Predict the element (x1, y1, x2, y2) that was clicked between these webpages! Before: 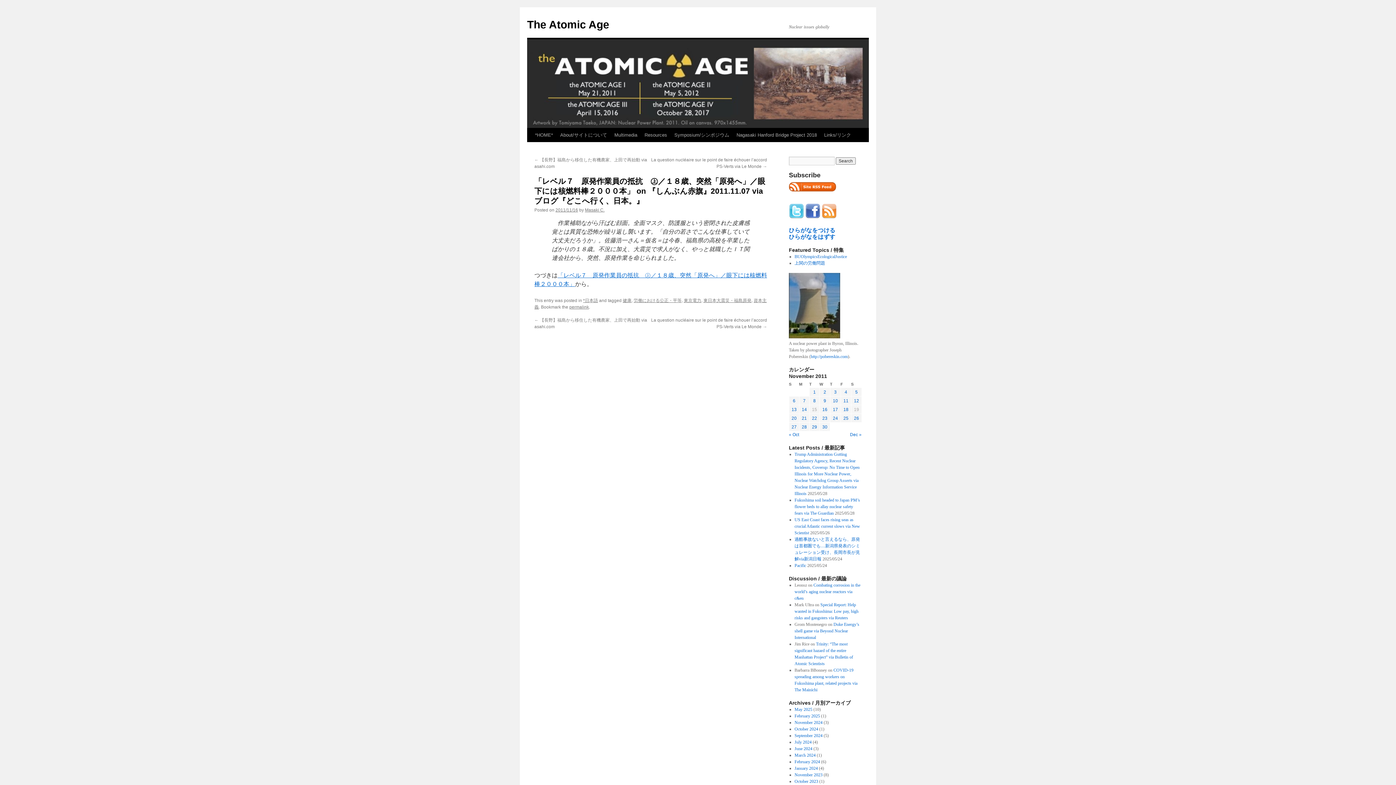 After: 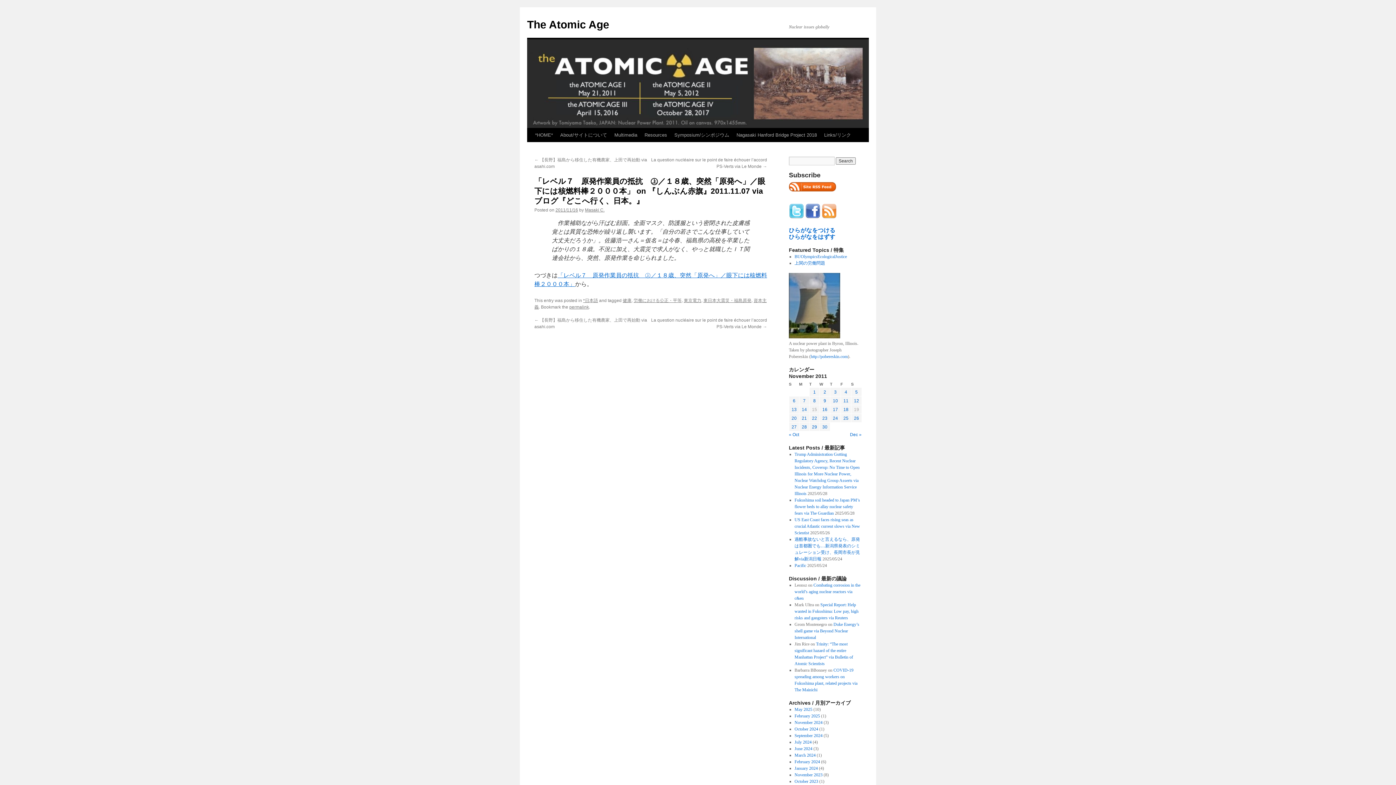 Action: label: permalink bbox: (569, 304, 589, 309)